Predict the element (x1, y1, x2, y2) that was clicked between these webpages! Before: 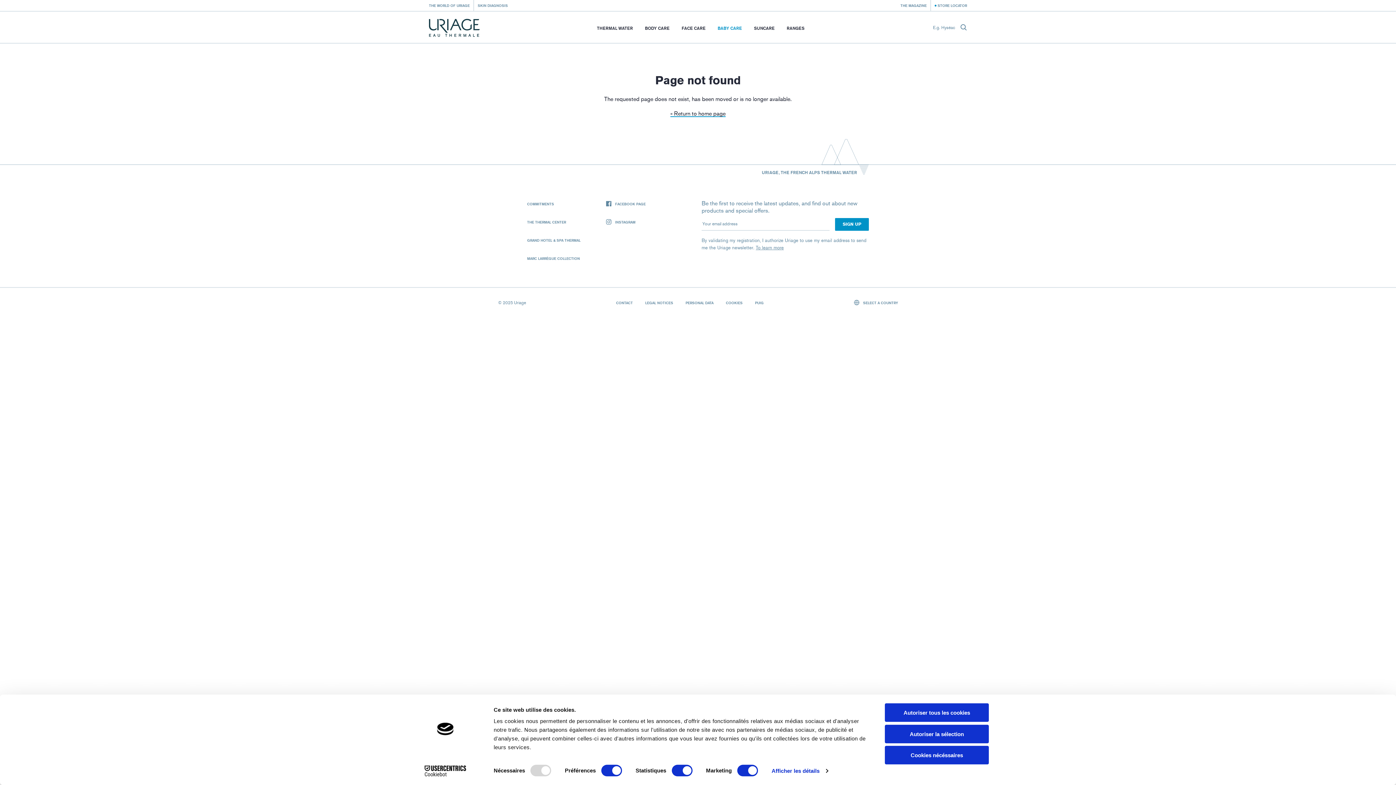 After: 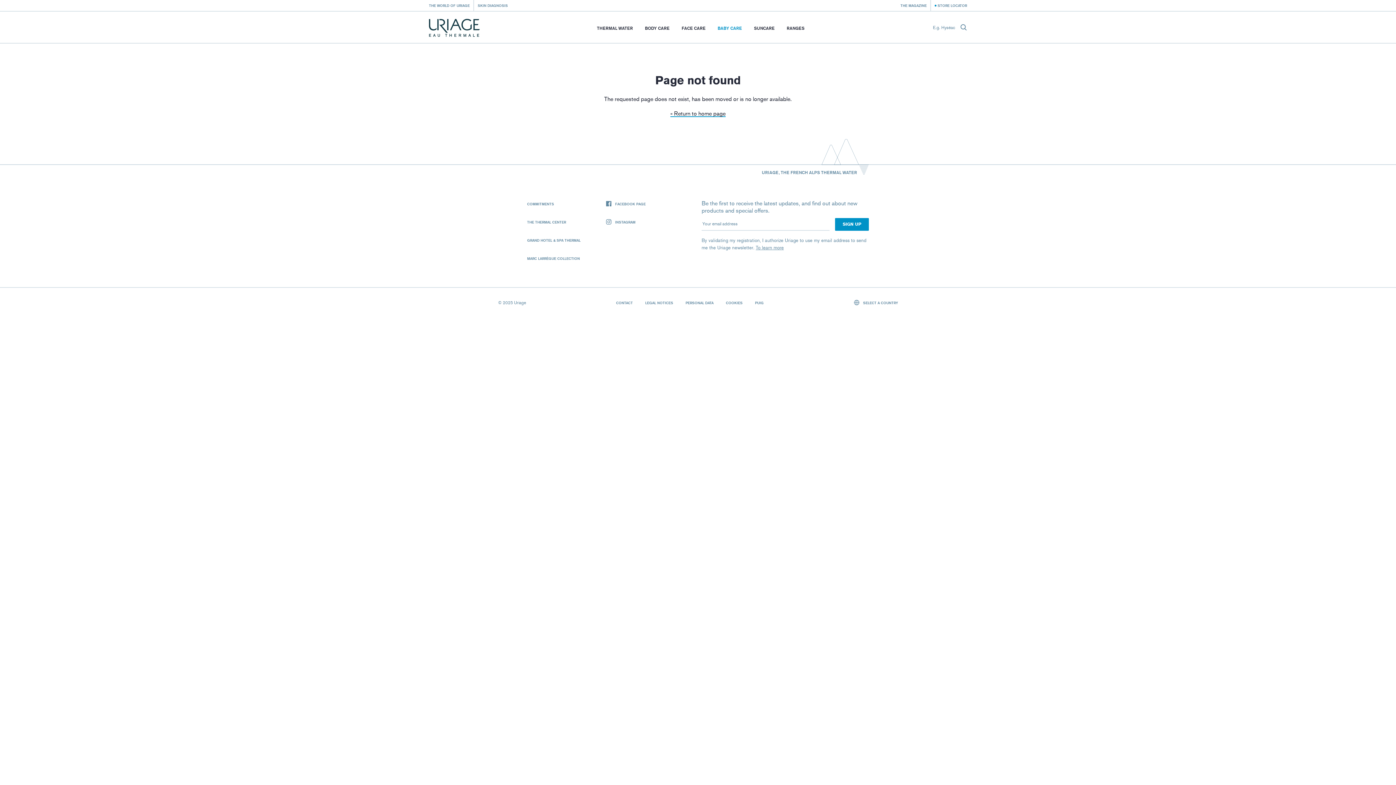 Action: bbox: (756, 245, 784, 250) label: To learn more